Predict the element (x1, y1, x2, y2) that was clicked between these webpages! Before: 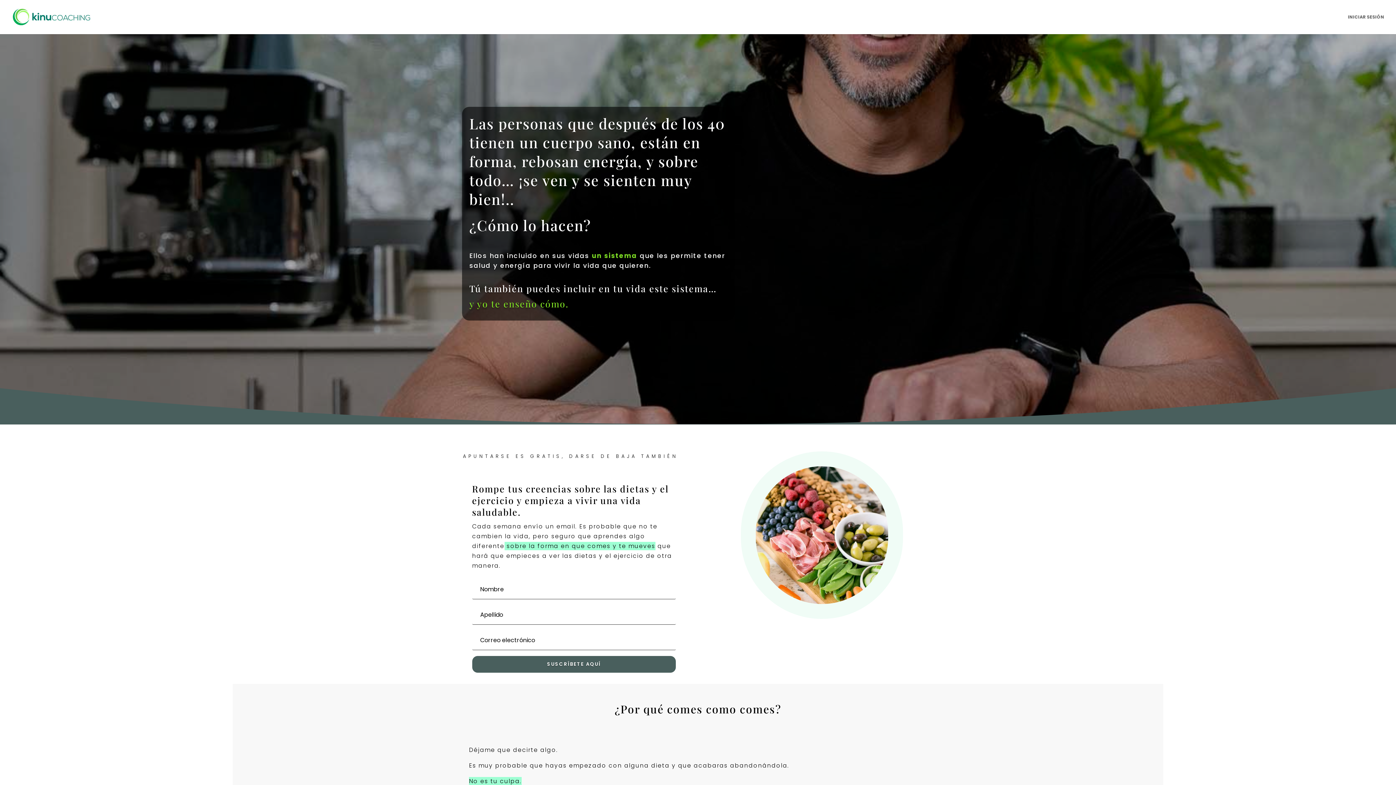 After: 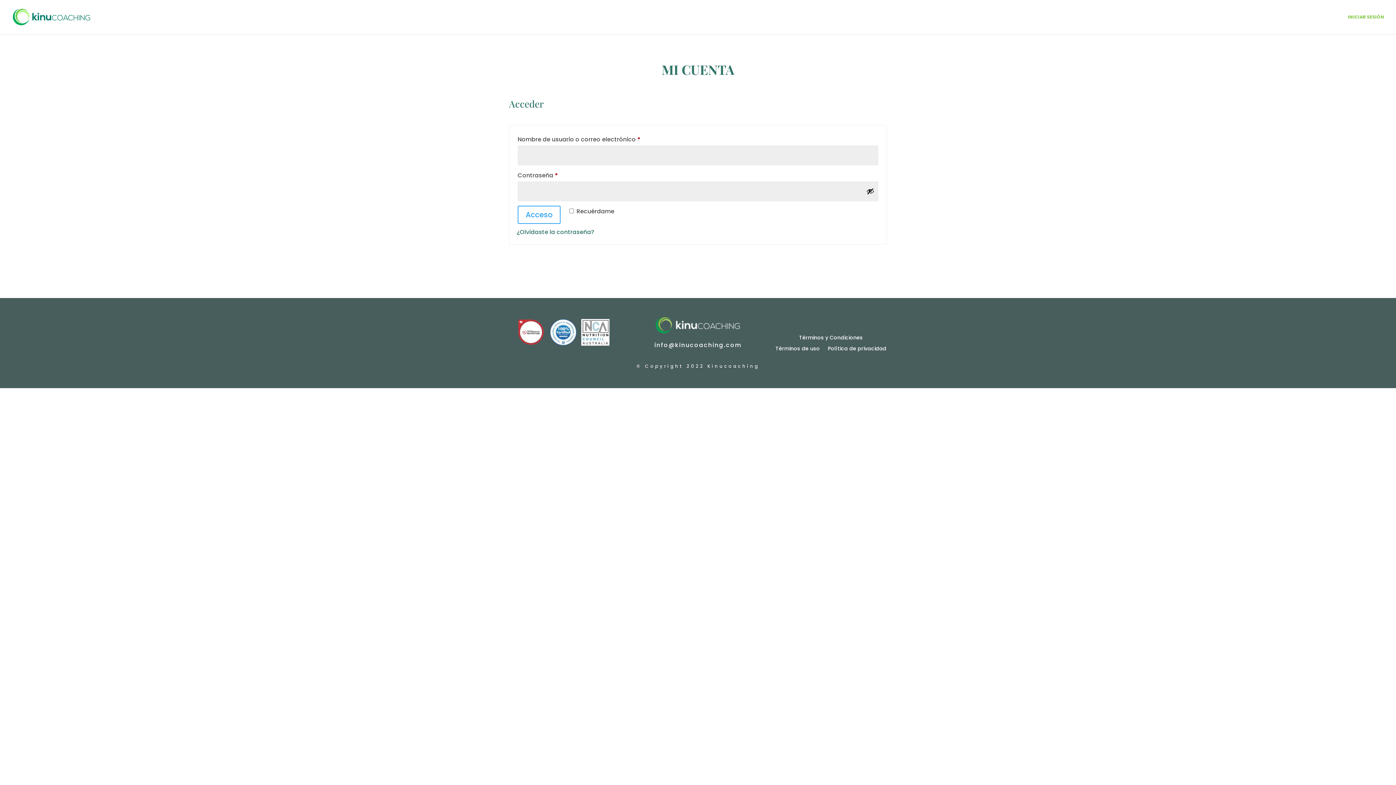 Action: label: INICIAR SESIÓN bbox: (1348, 14, 1384, 34)